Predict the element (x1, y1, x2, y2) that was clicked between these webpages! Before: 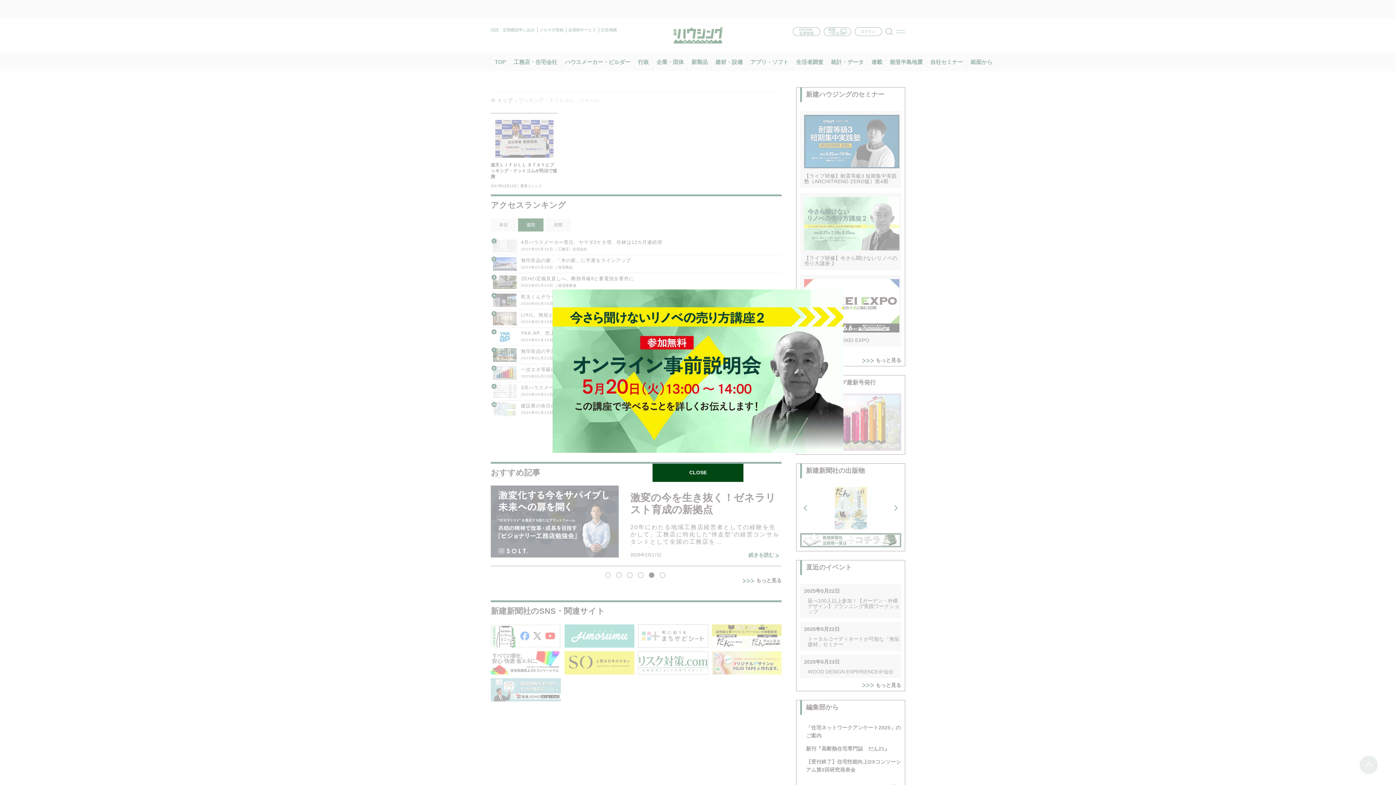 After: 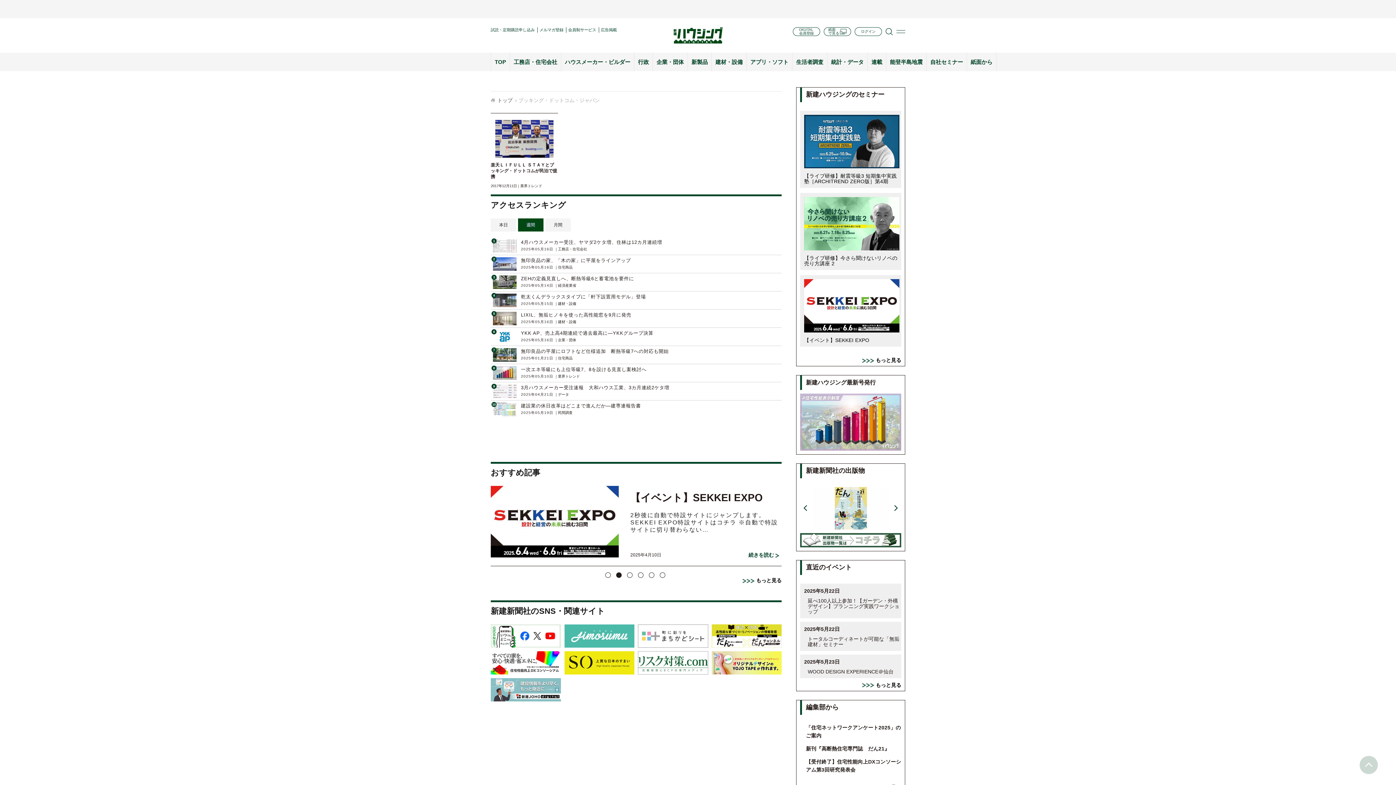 Action: label: CLOSE bbox: (652, 464, 743, 482)